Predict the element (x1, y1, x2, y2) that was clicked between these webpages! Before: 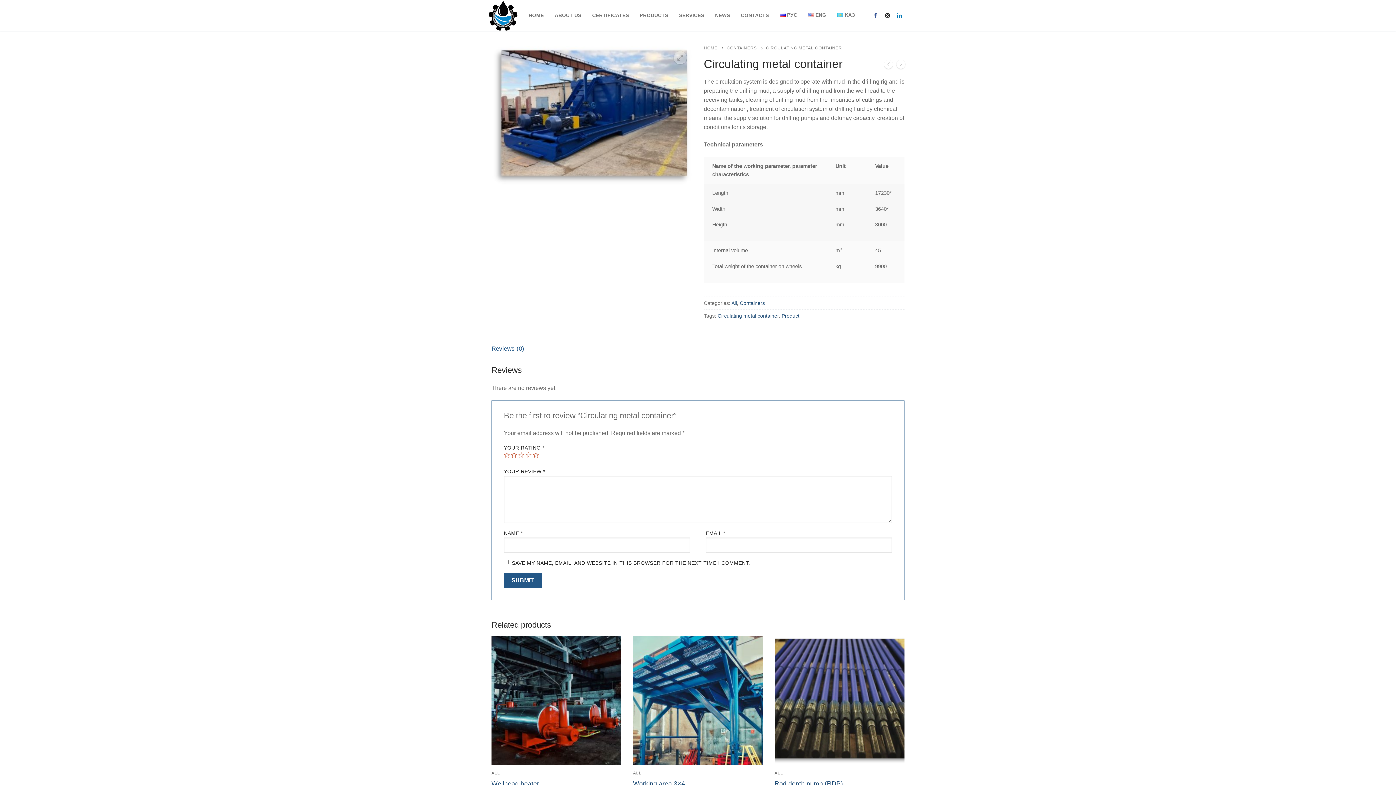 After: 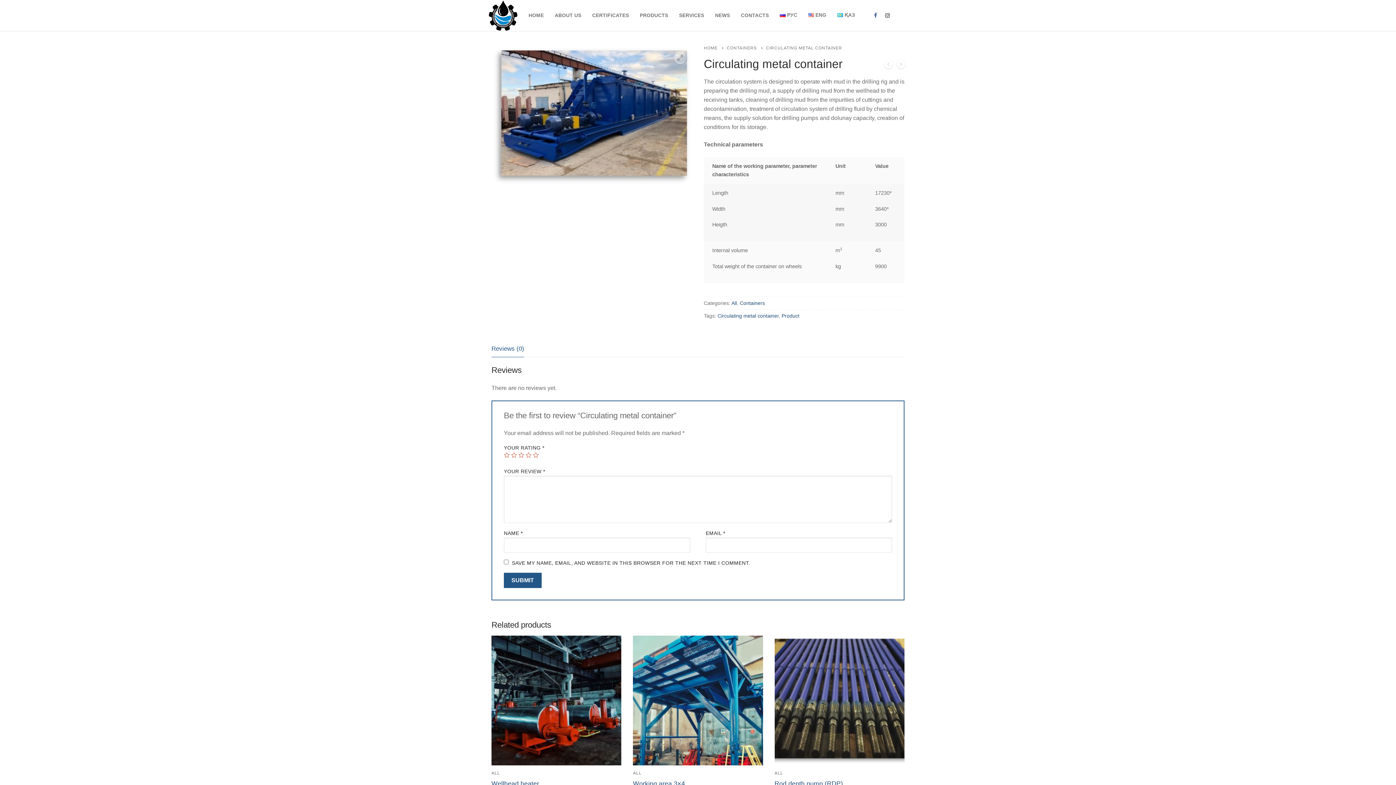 Action: bbox: (894, 10, 904, 20) label: Linkedin